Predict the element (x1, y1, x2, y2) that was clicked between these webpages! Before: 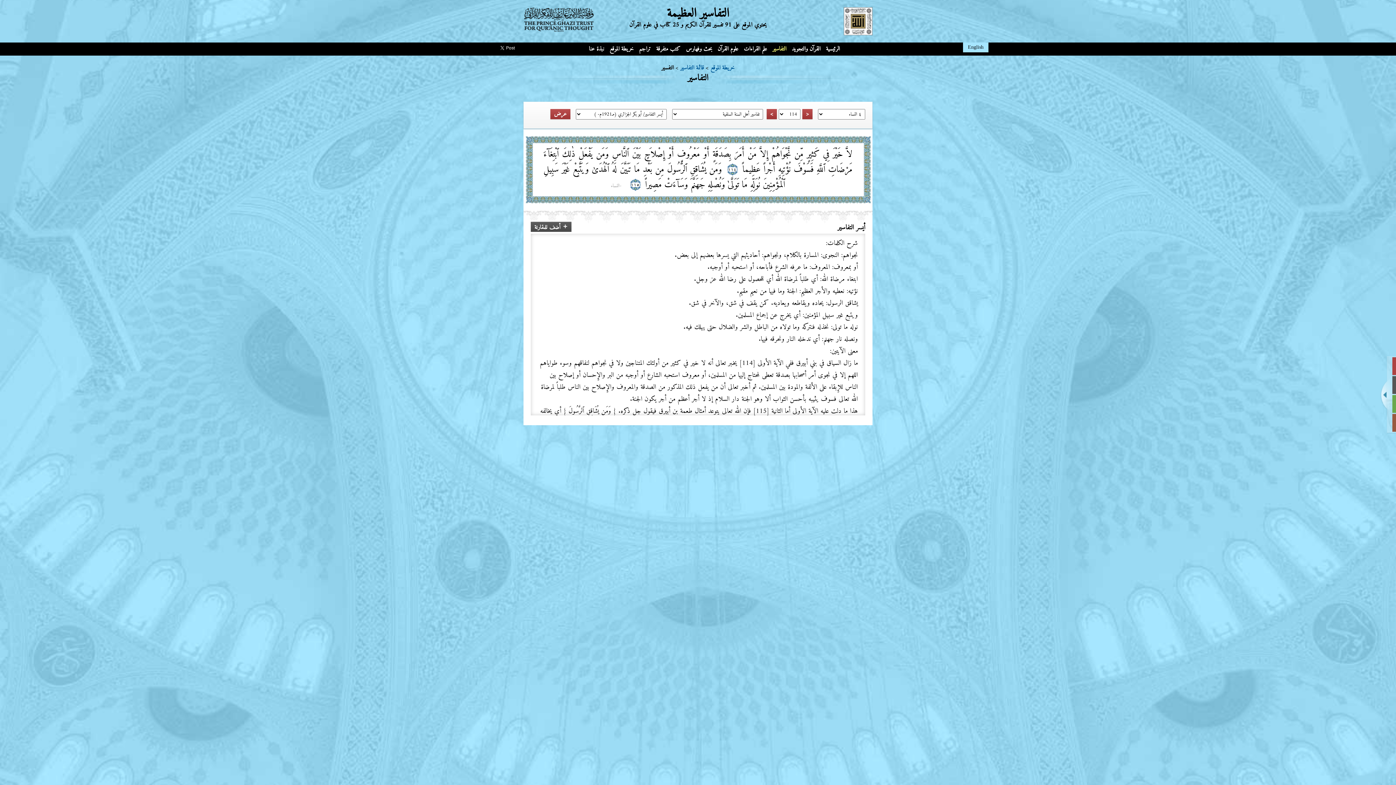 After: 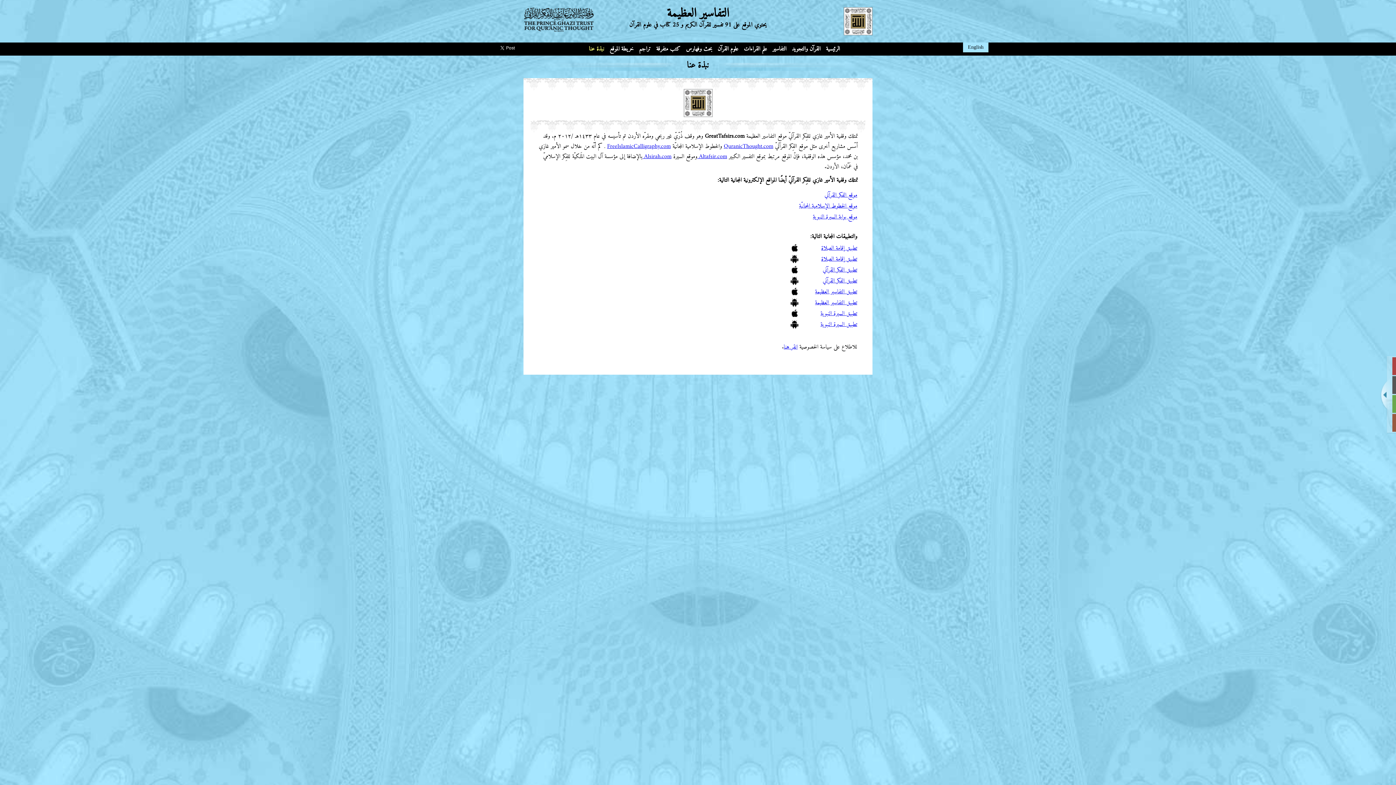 Action: label: نبذة عنا bbox: (587, 42, 606, 55)